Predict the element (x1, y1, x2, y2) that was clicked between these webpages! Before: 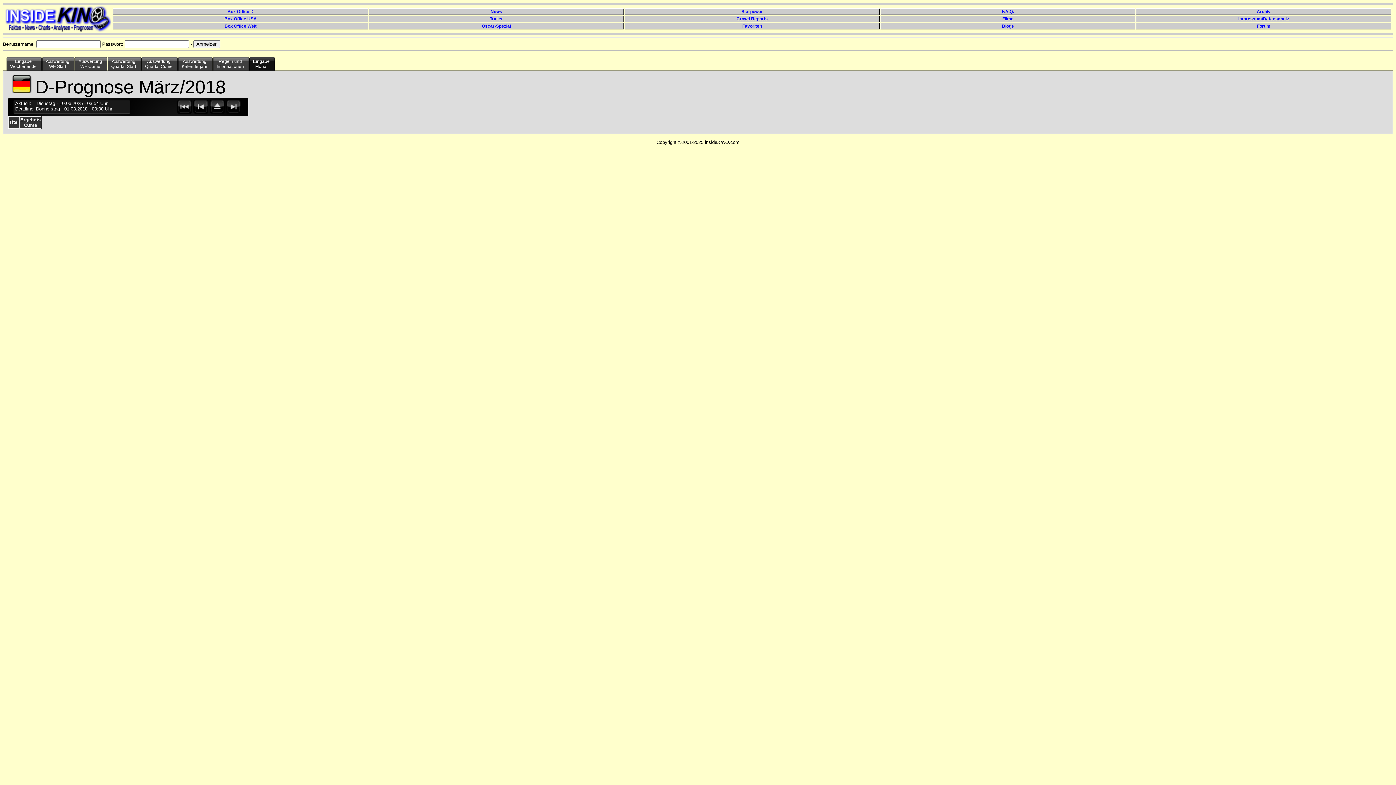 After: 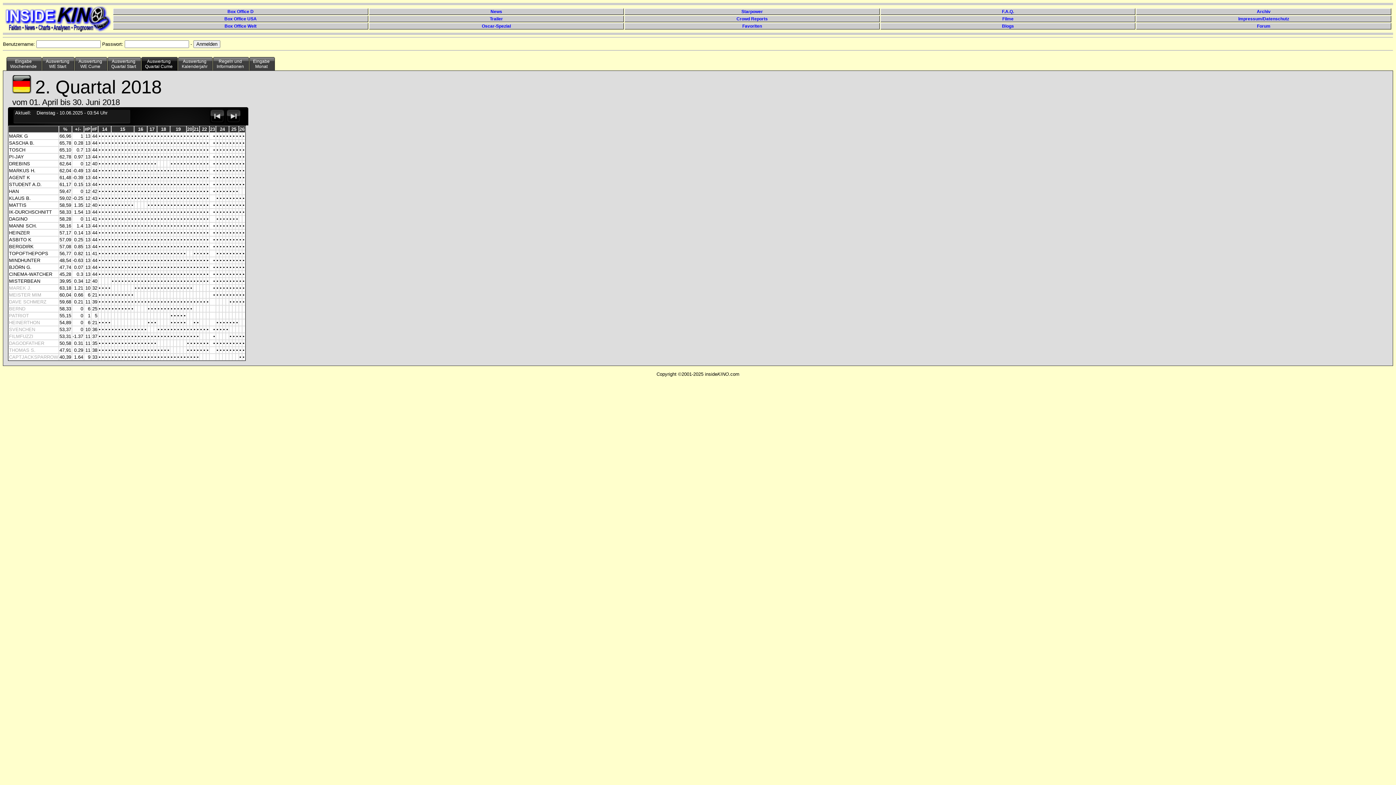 Action: bbox: (141, 56, 178, 70) label: Auswertung
Quartal Cume